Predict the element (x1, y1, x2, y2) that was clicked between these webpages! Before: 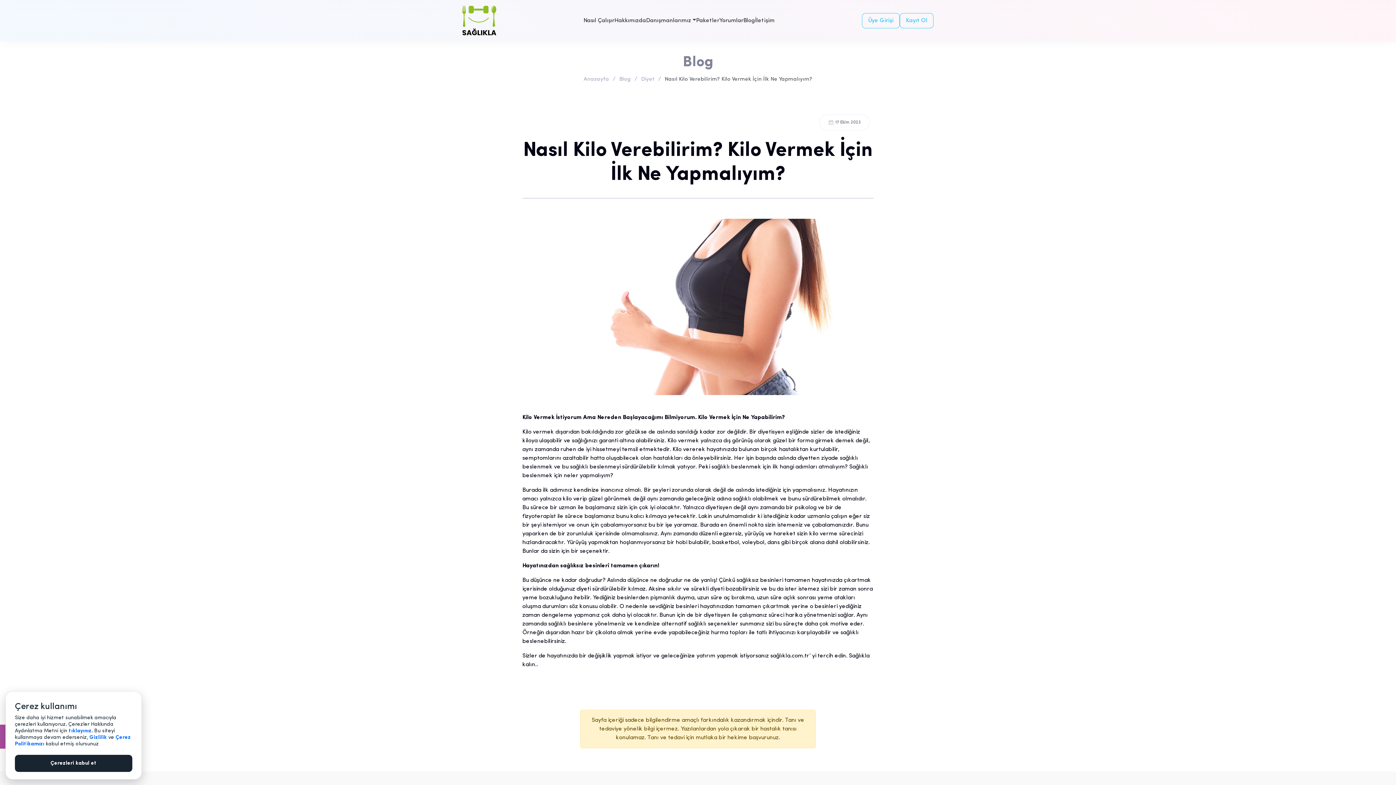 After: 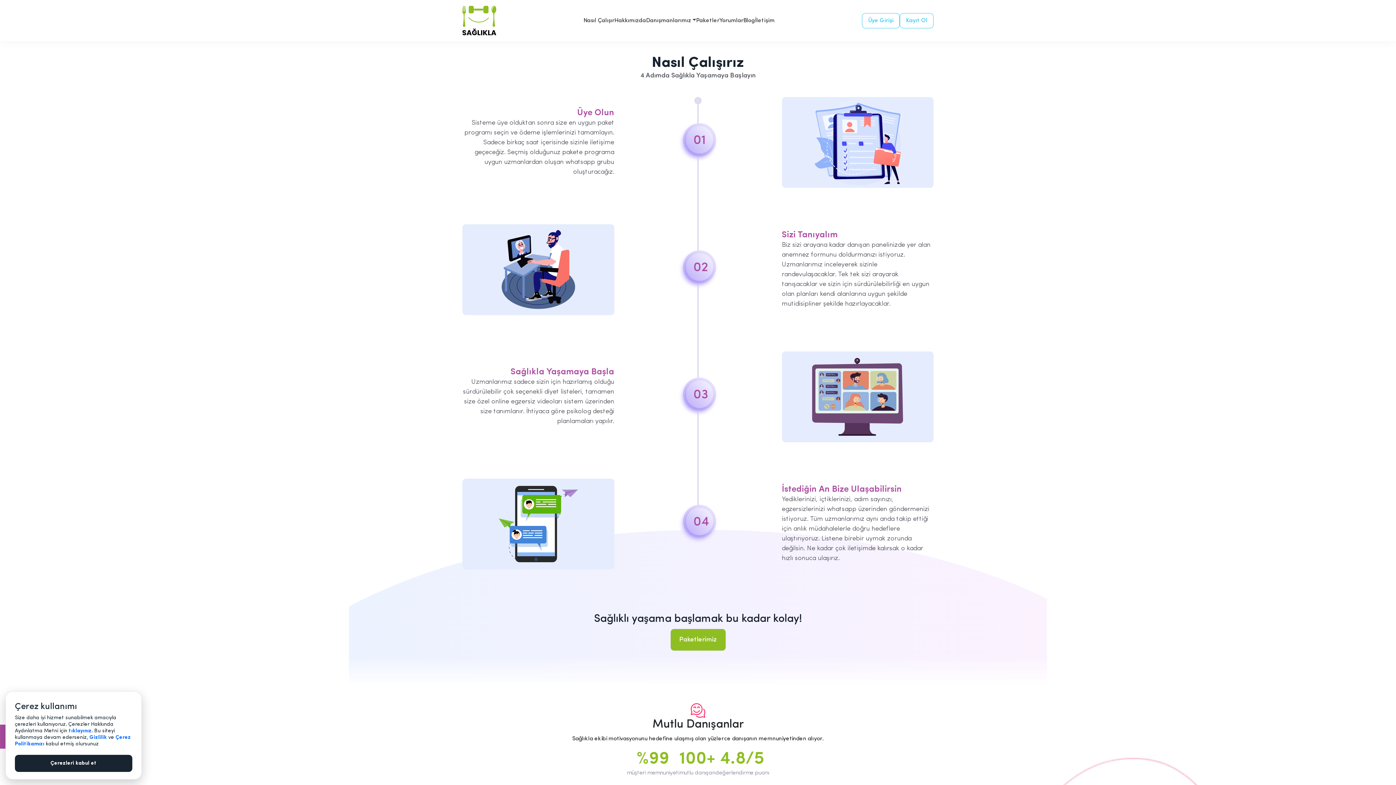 Action: label: Nasıl Çalışır bbox: (583, 17, 614, 23)